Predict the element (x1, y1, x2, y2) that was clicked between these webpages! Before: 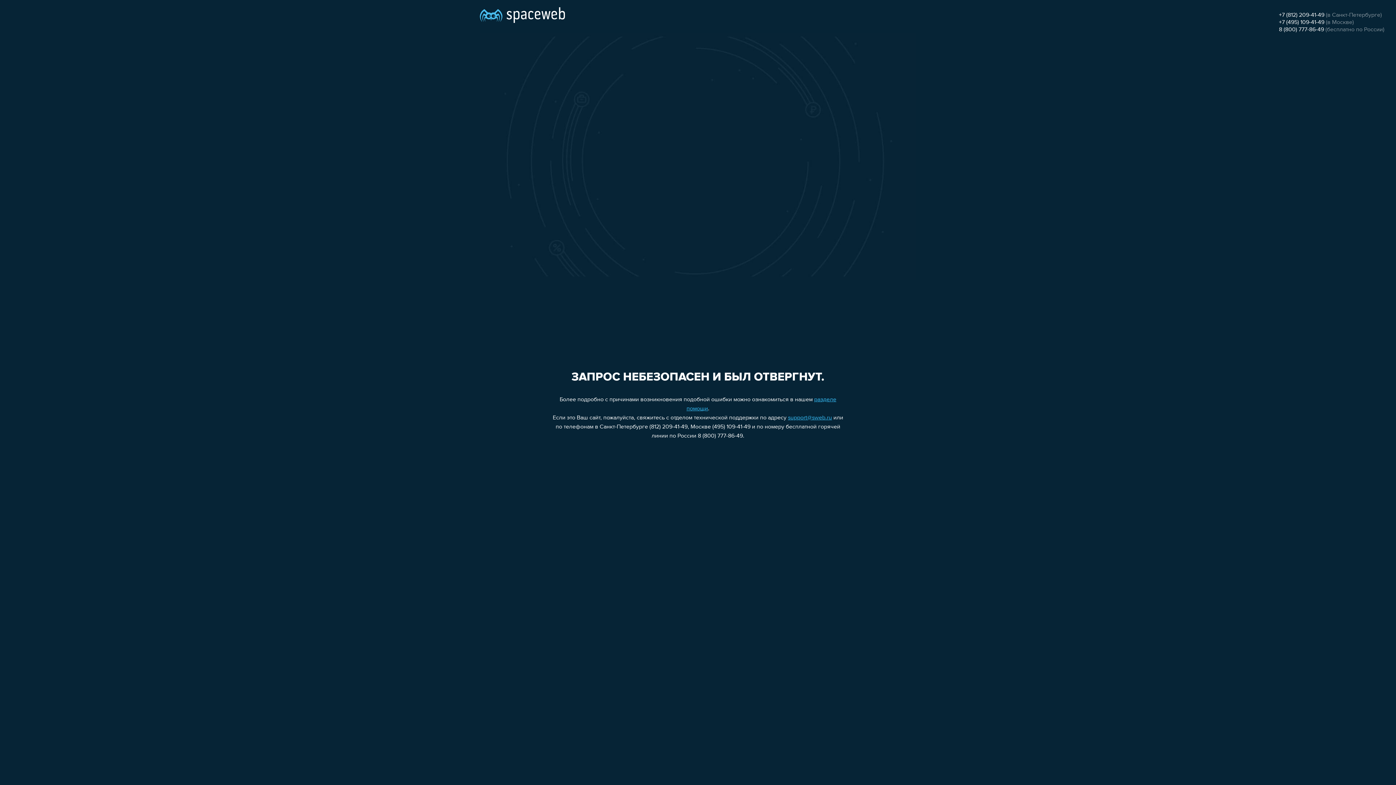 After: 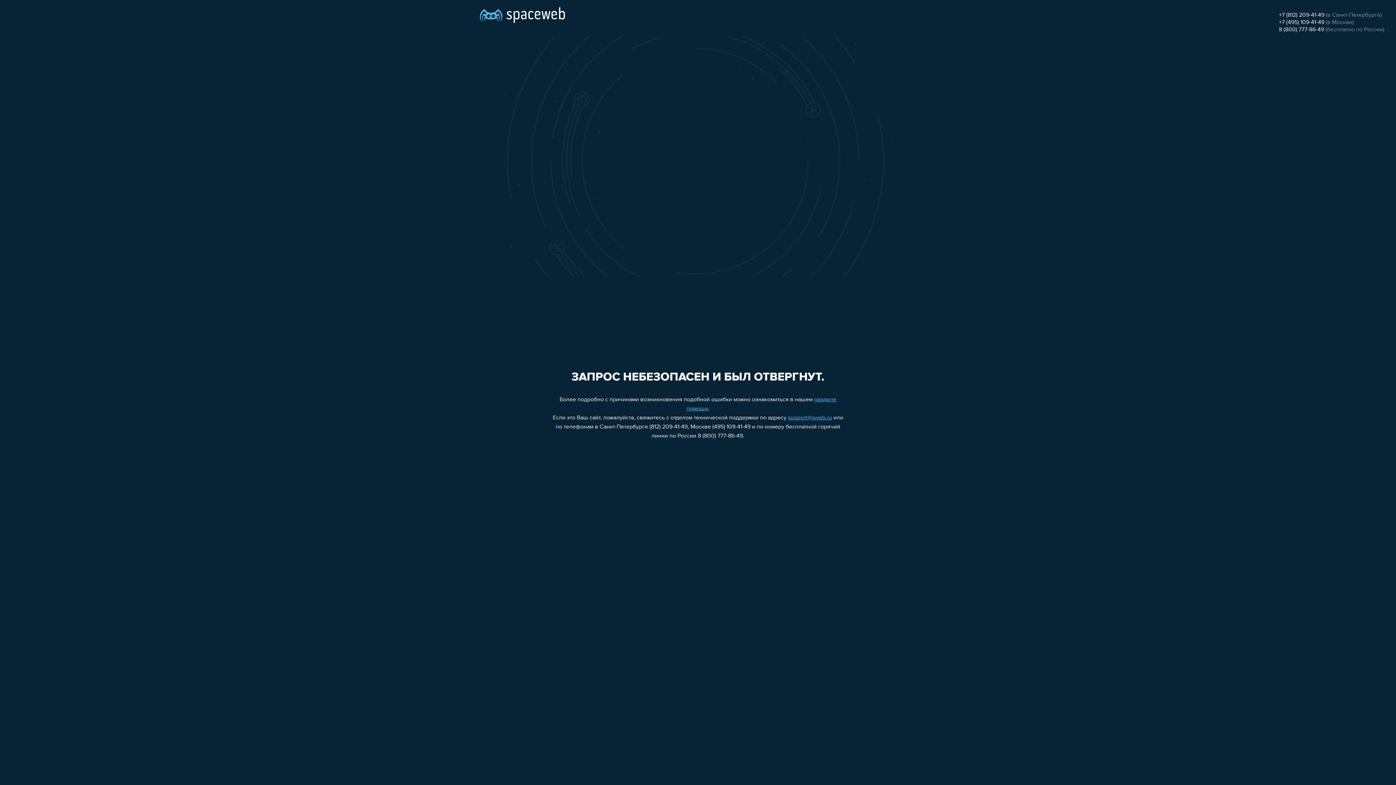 Action: bbox: (1279, 26, 1324, 32) label: 8 (800) 777-86-49